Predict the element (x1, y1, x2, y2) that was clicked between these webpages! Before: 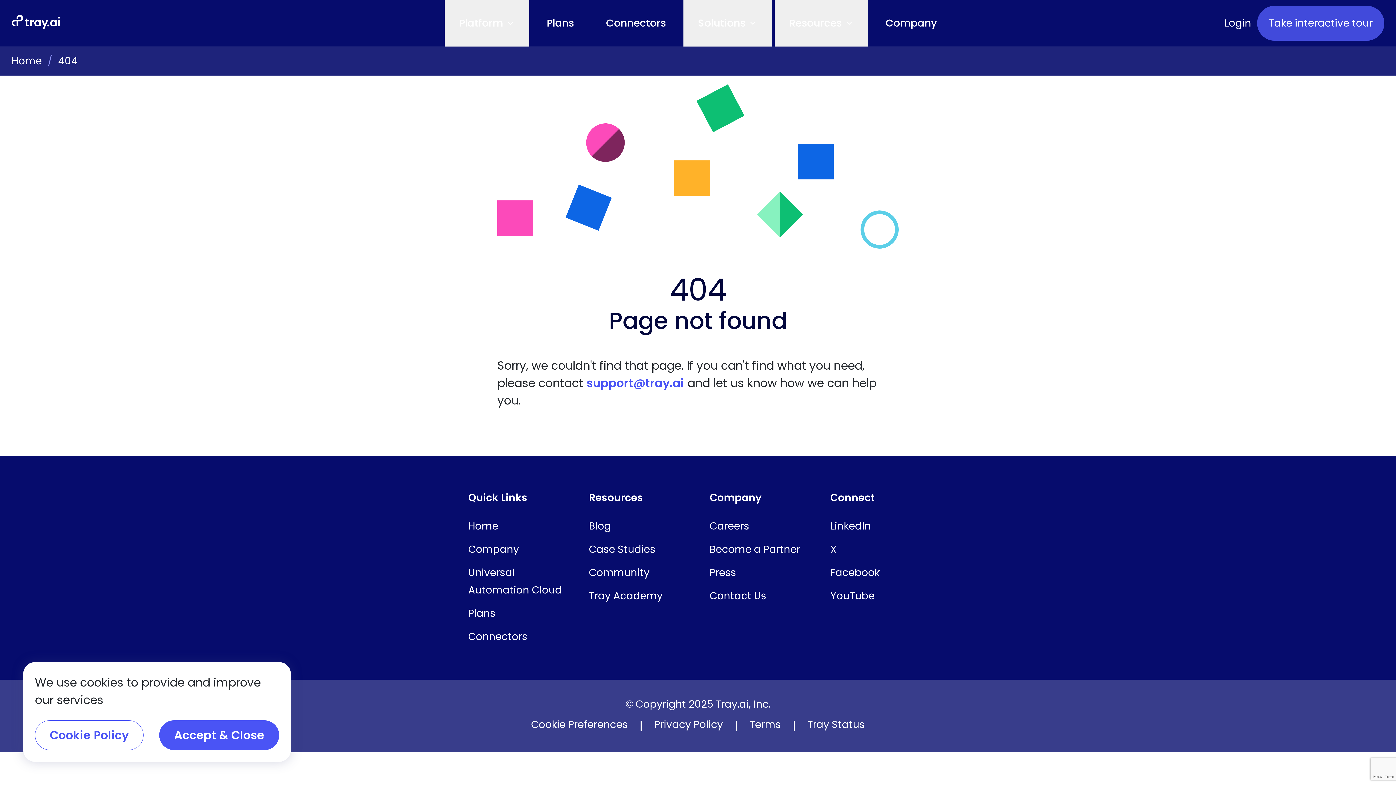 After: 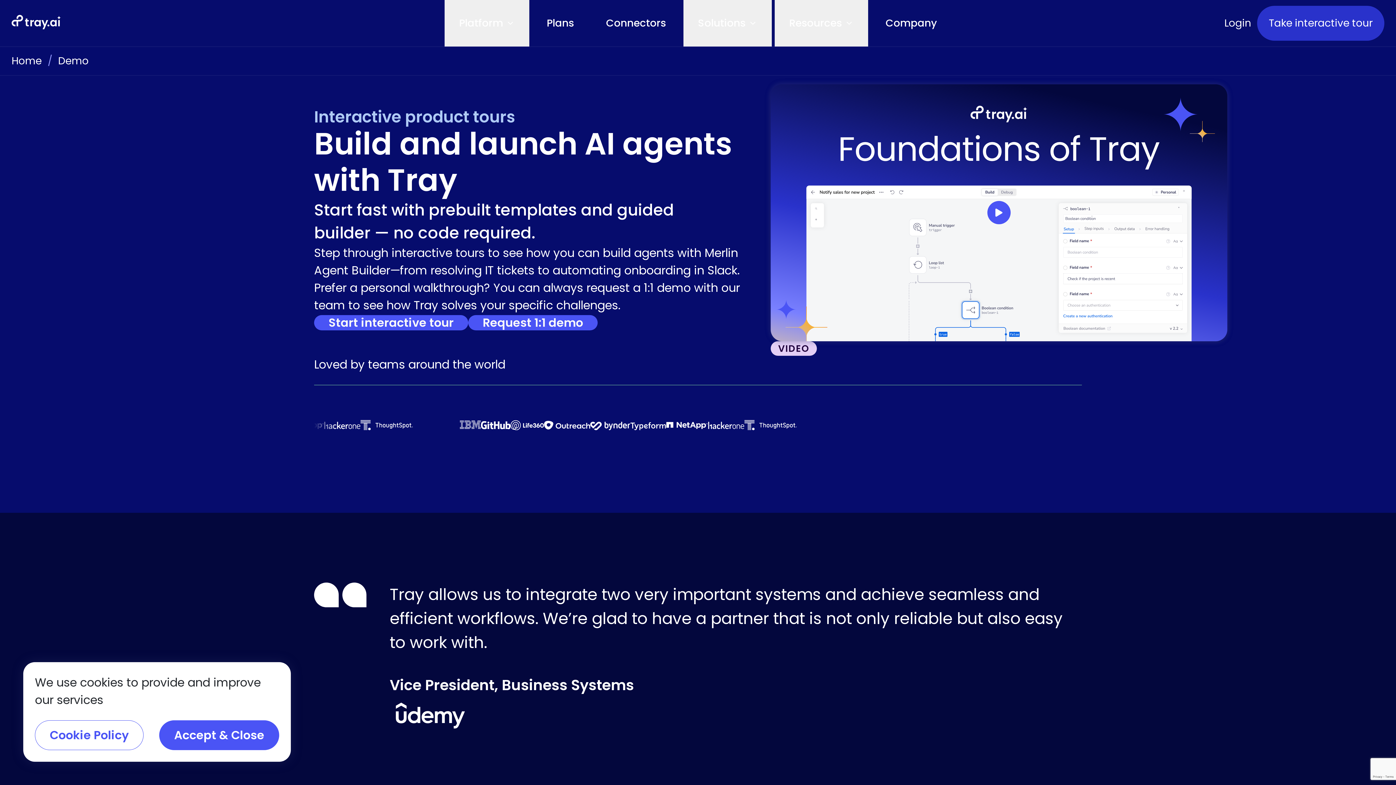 Action: label: Take interactive tour bbox: (1257, 5, 1384, 40)